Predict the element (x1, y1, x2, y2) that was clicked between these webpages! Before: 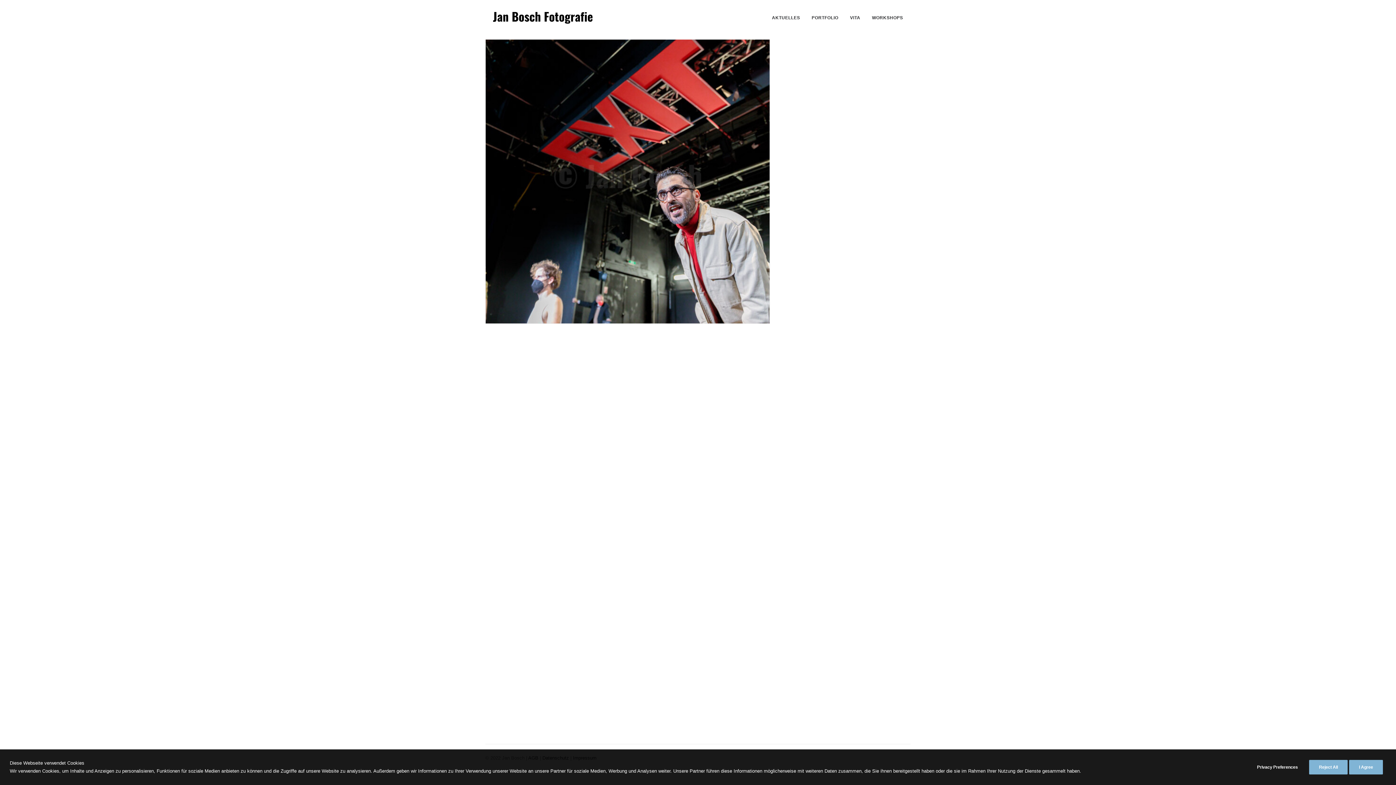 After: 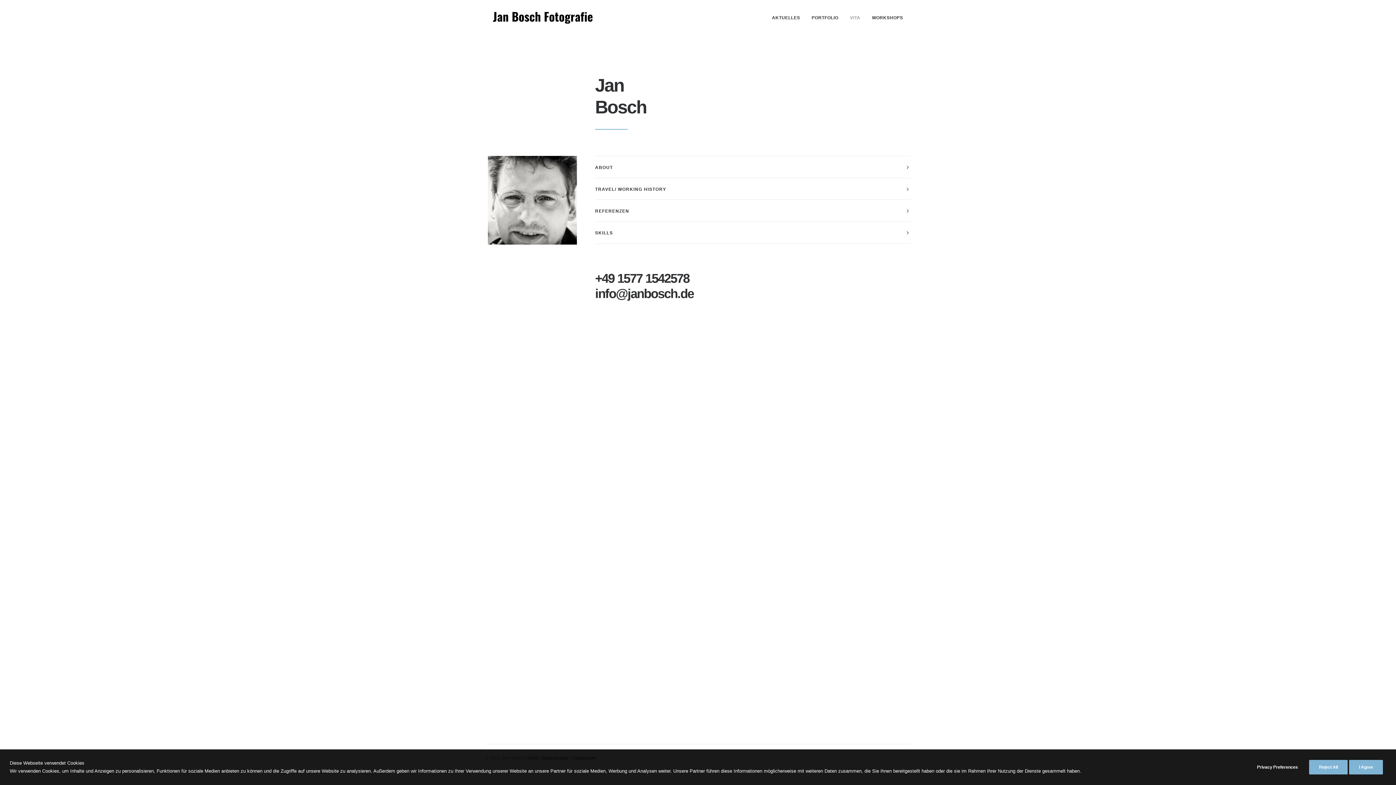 Action: label: VITA bbox: (845, 0, 865, 35)